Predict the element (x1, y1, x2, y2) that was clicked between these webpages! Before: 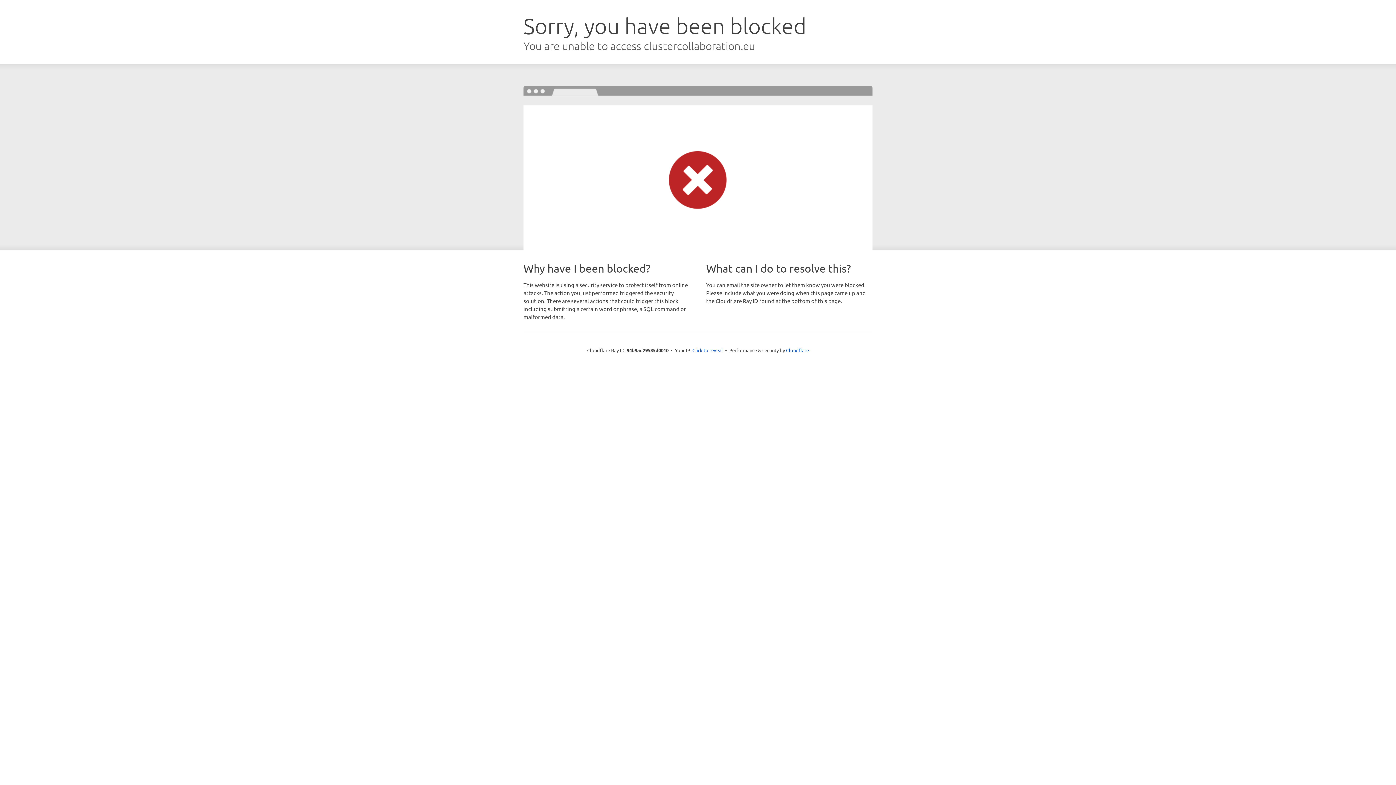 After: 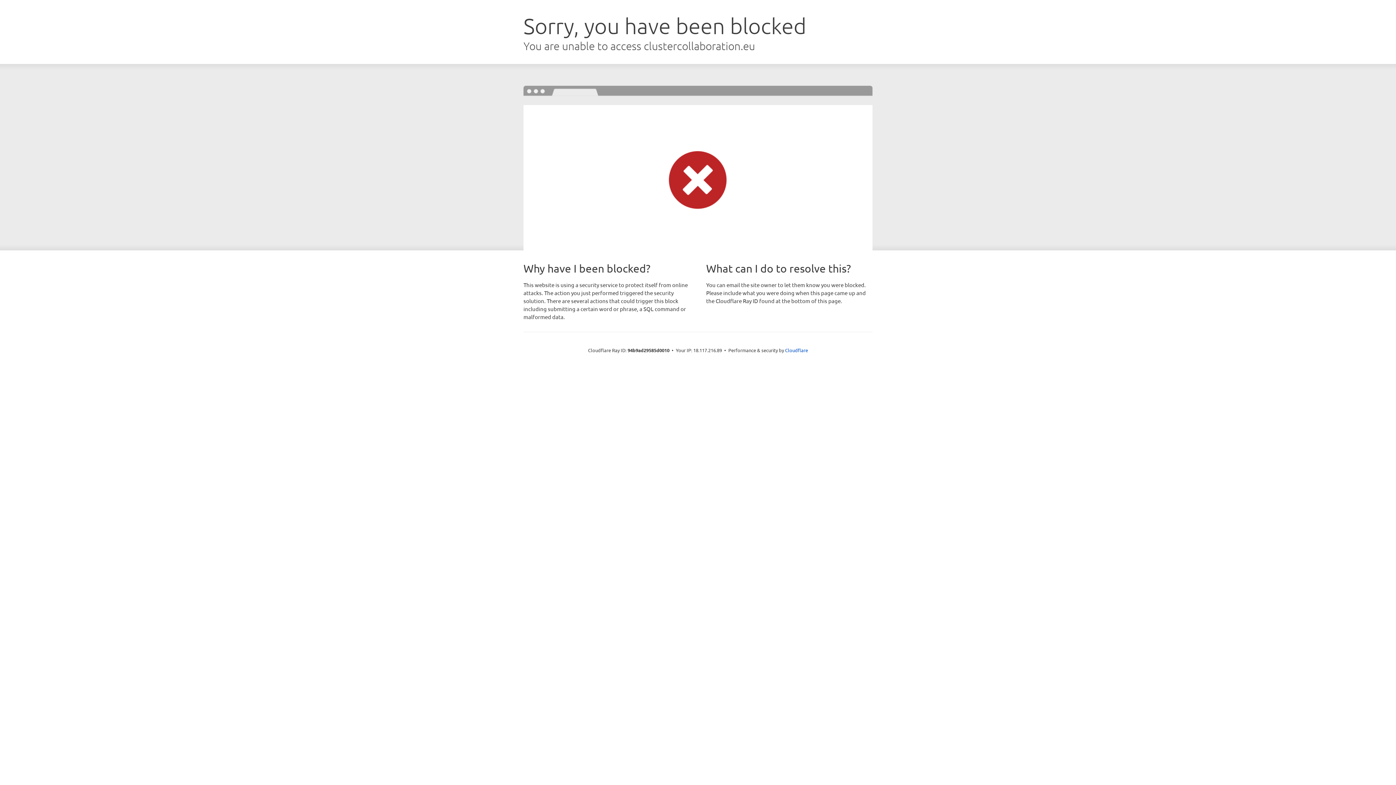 Action: bbox: (692, 346, 723, 353) label: Click to reveal